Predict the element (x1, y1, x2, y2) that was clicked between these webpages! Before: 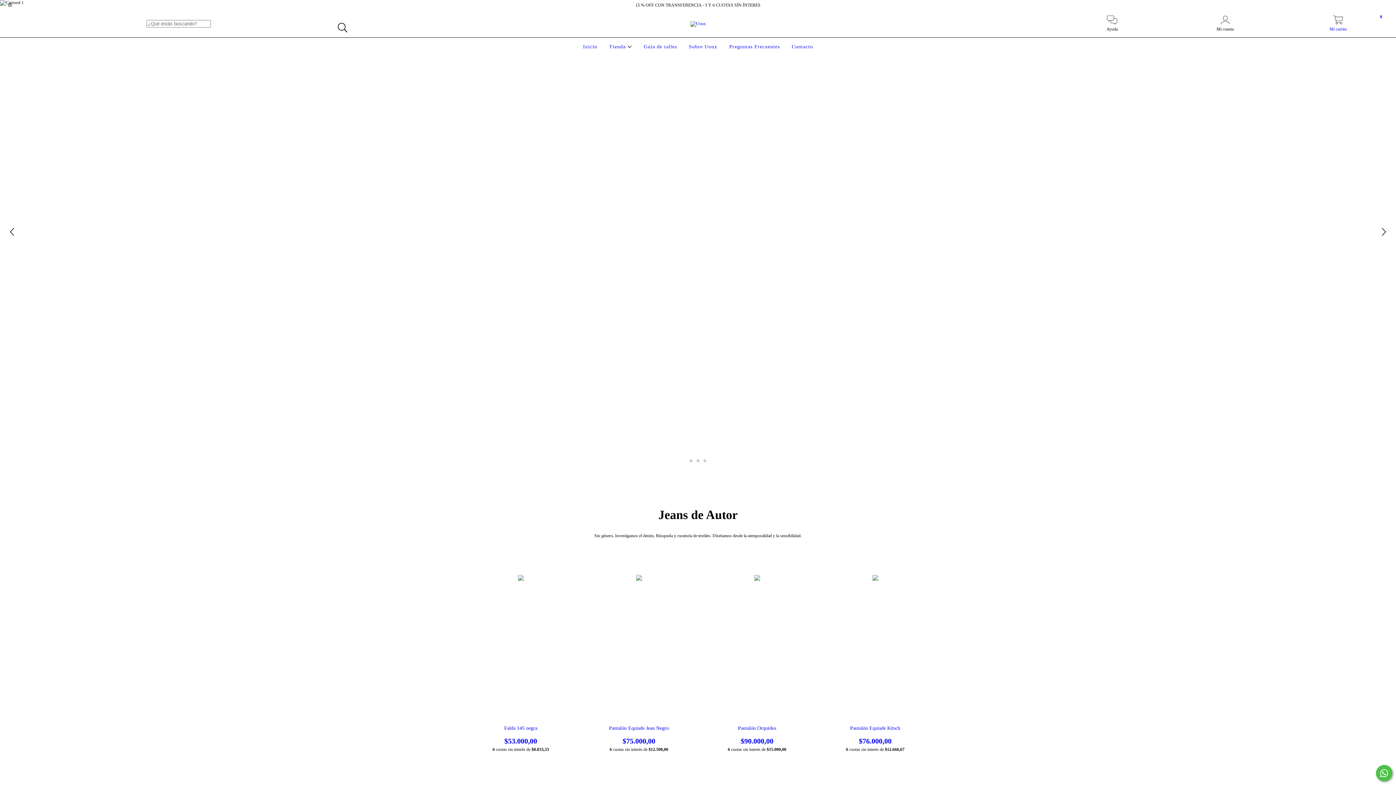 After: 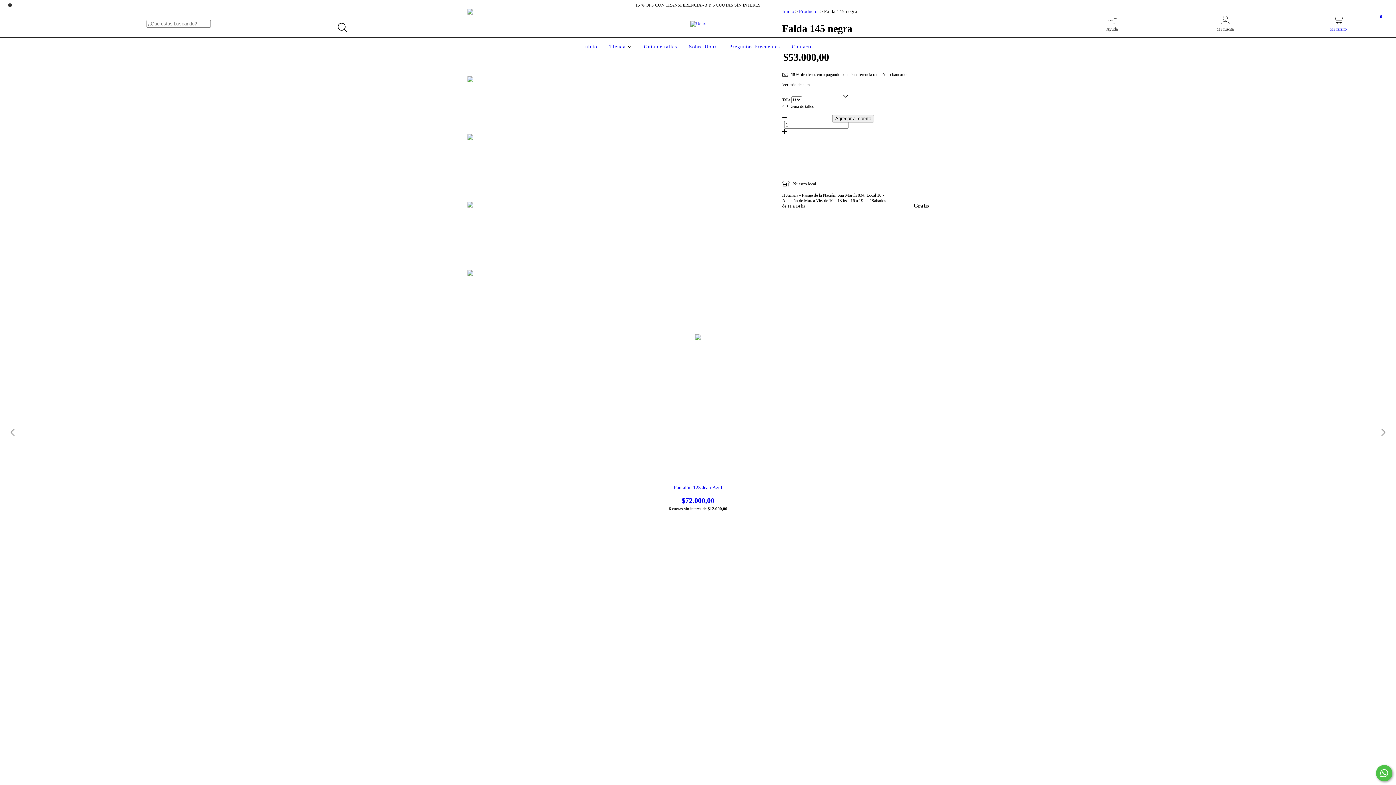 Action: label: Falda 145 negra bbox: (468, 725, 573, 745)